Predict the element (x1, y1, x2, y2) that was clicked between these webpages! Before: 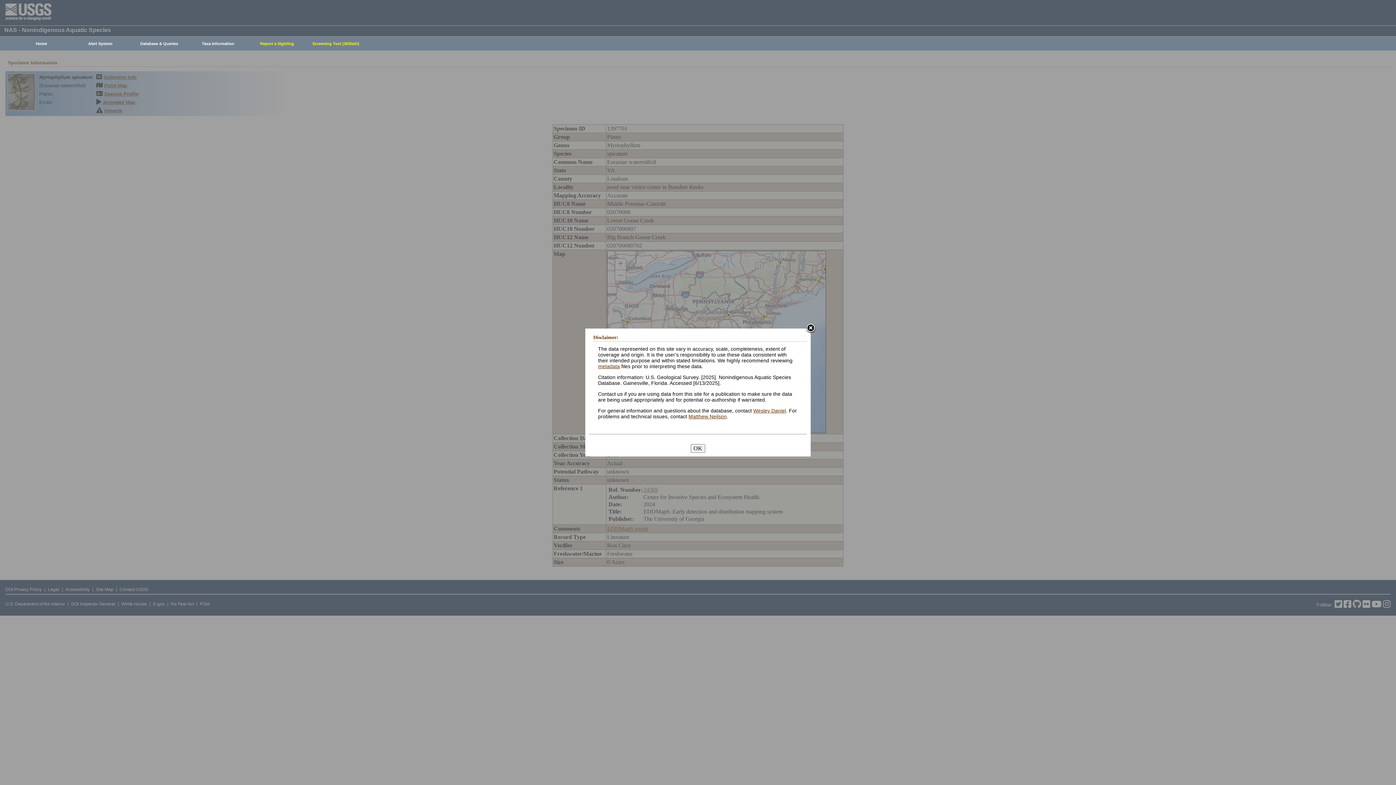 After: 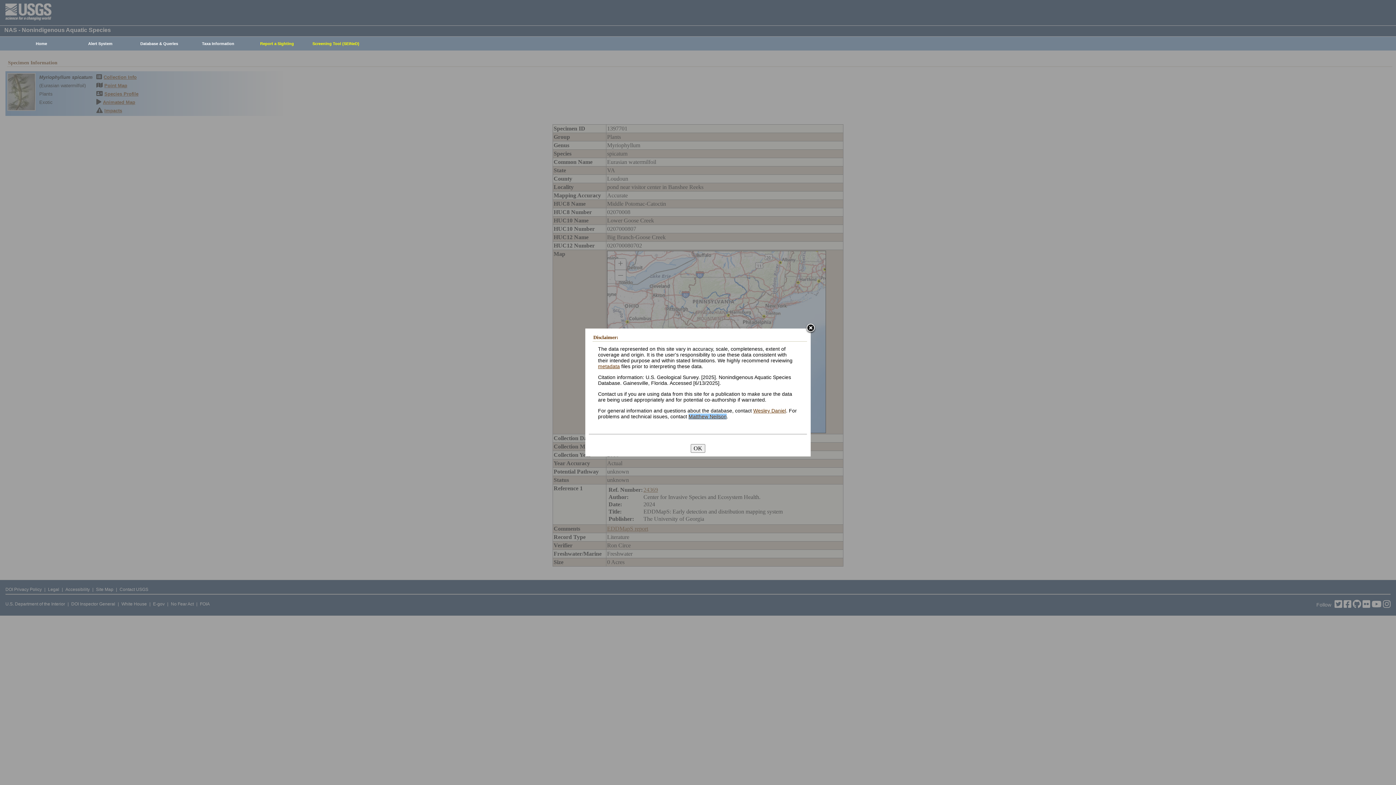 Action: bbox: (688, 413, 726, 419) label: Matthew Neilson